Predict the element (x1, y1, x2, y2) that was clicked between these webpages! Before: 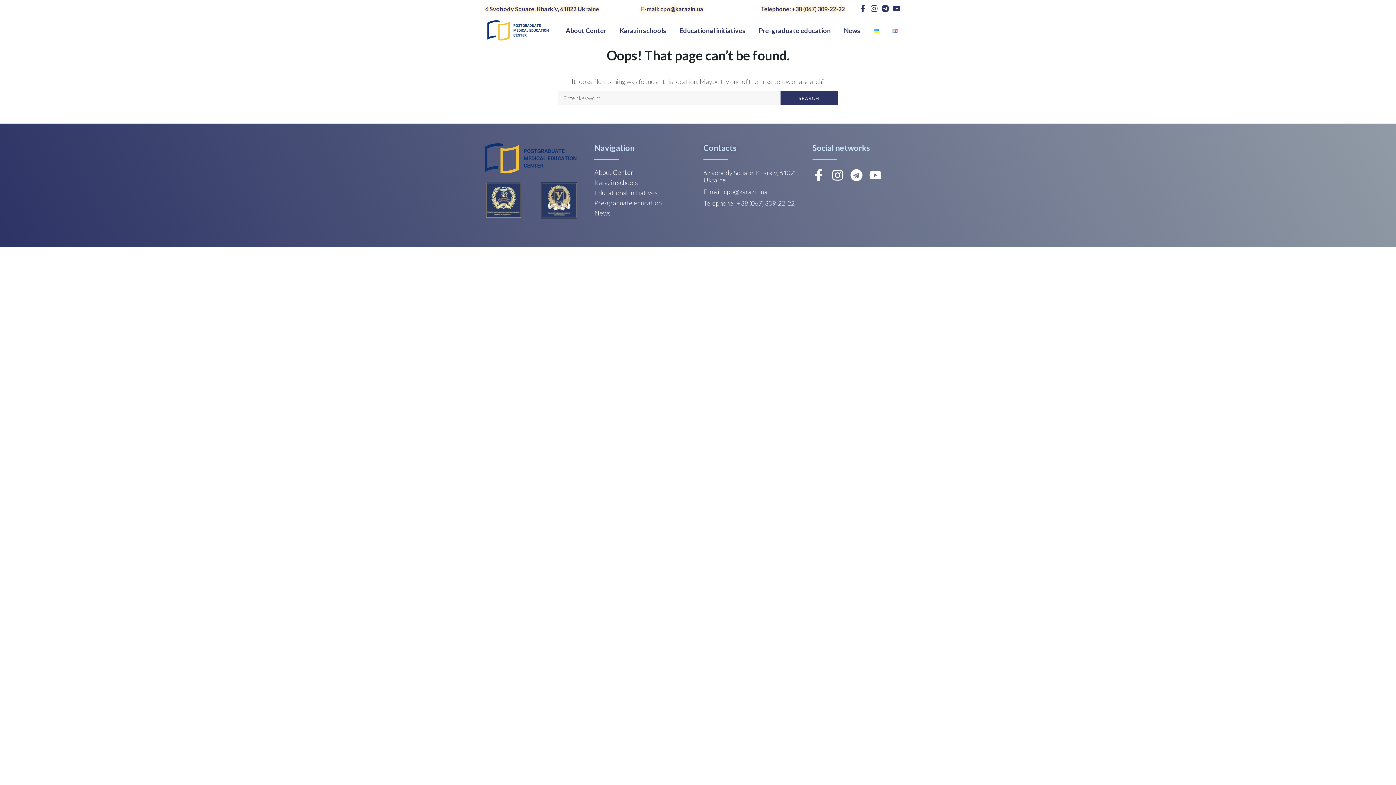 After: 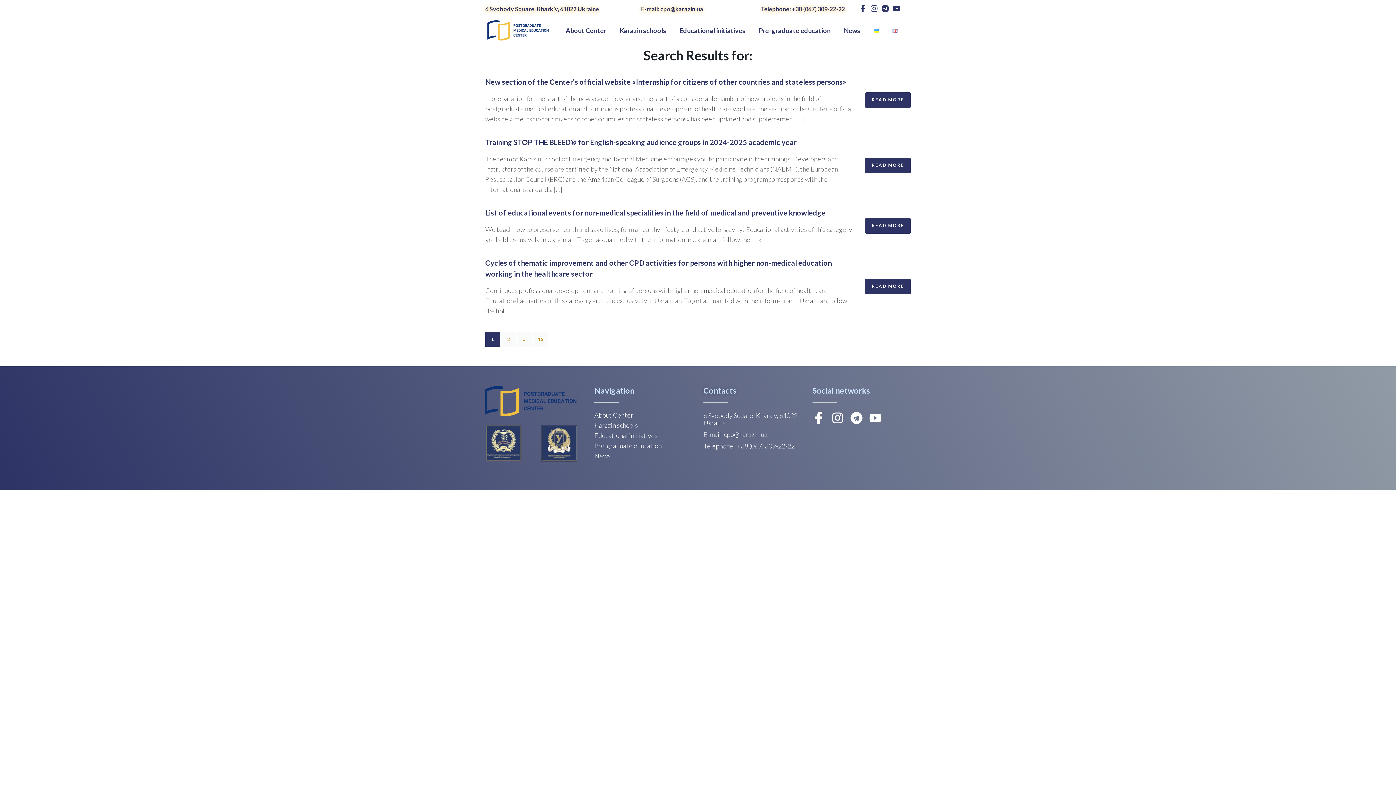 Action: label: SEARCH bbox: (780, 90, 838, 105)